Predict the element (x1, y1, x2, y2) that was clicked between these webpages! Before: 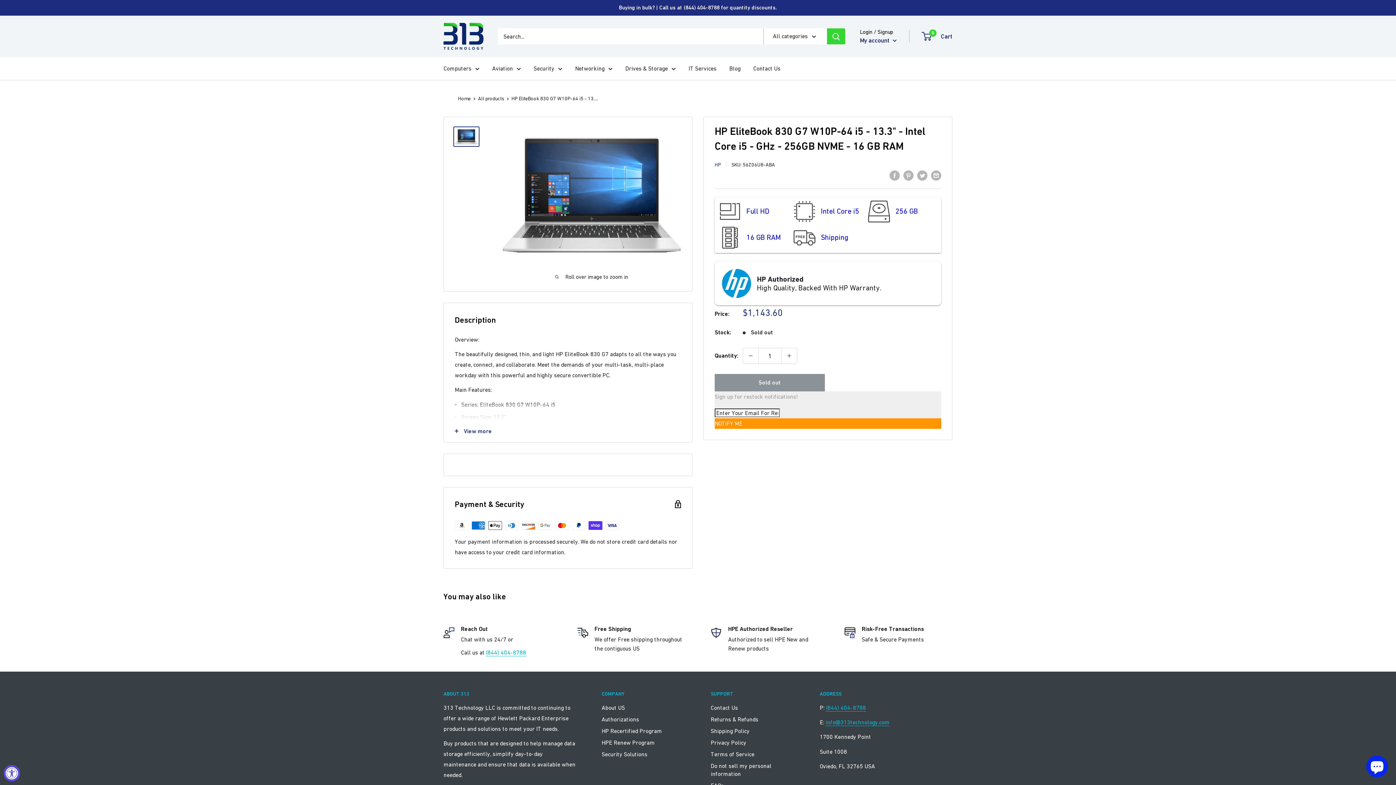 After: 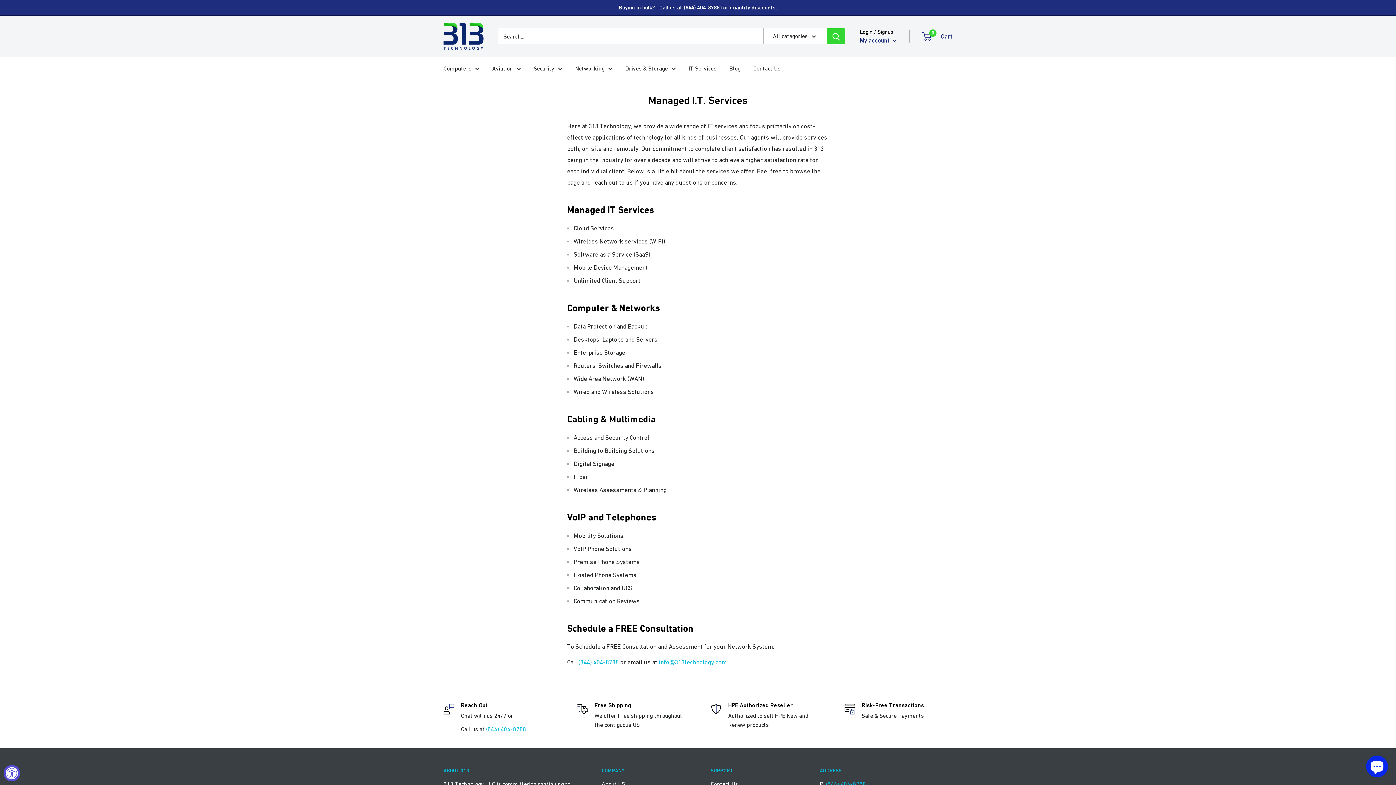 Action: label: IT Services bbox: (688, 63, 716, 73)